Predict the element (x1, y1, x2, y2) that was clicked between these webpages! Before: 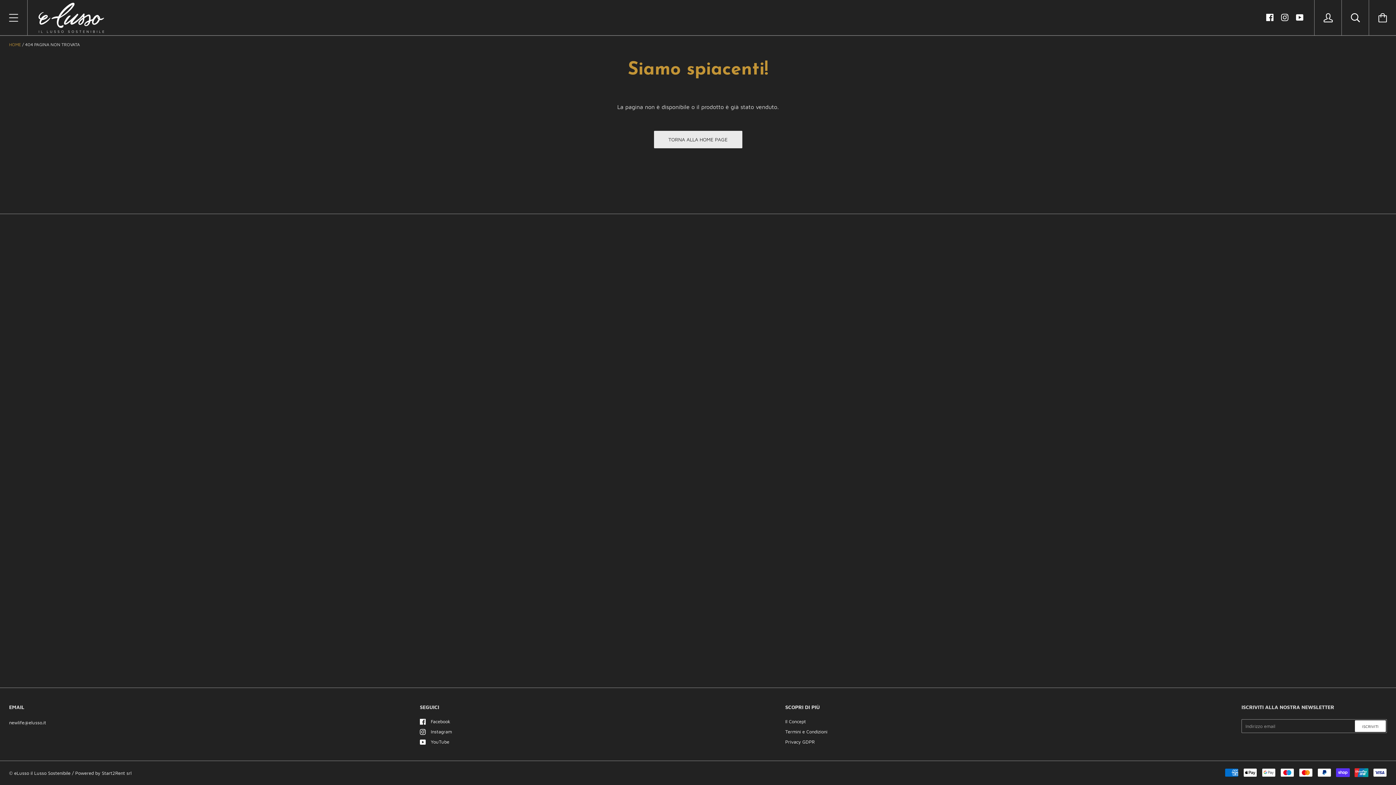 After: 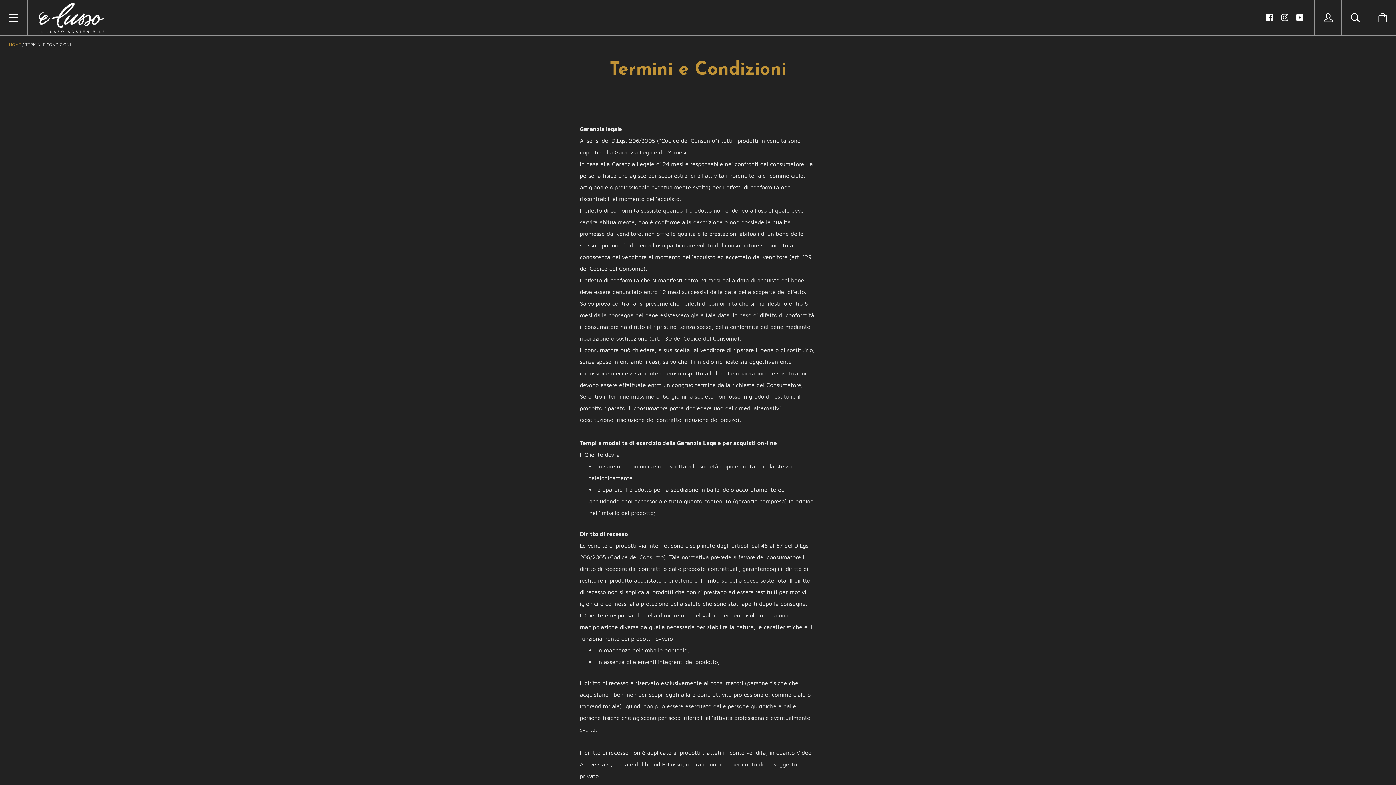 Action: bbox: (785, 729, 827, 734) label: Termini e Condizioni